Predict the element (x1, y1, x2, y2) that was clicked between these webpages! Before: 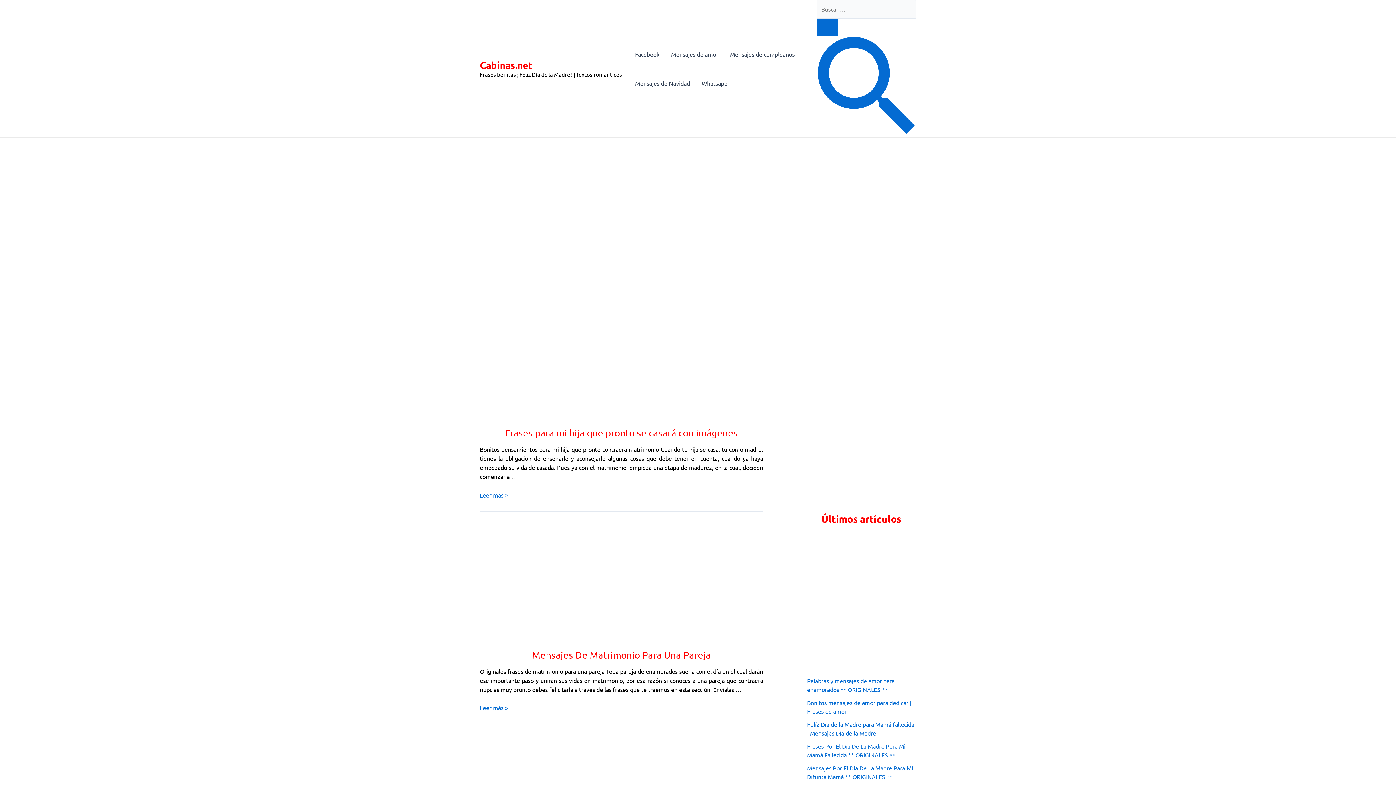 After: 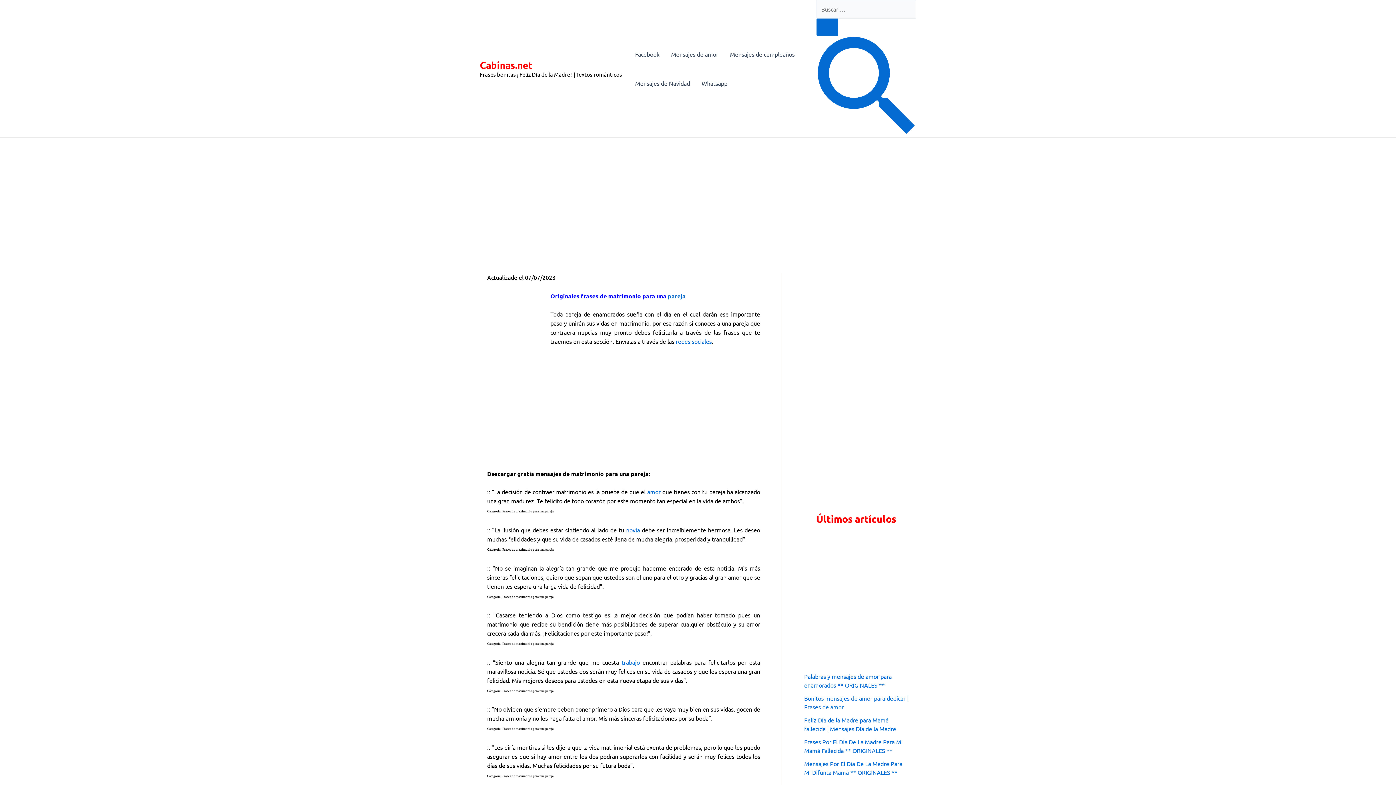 Action: bbox: (480, 577, 625, 584)